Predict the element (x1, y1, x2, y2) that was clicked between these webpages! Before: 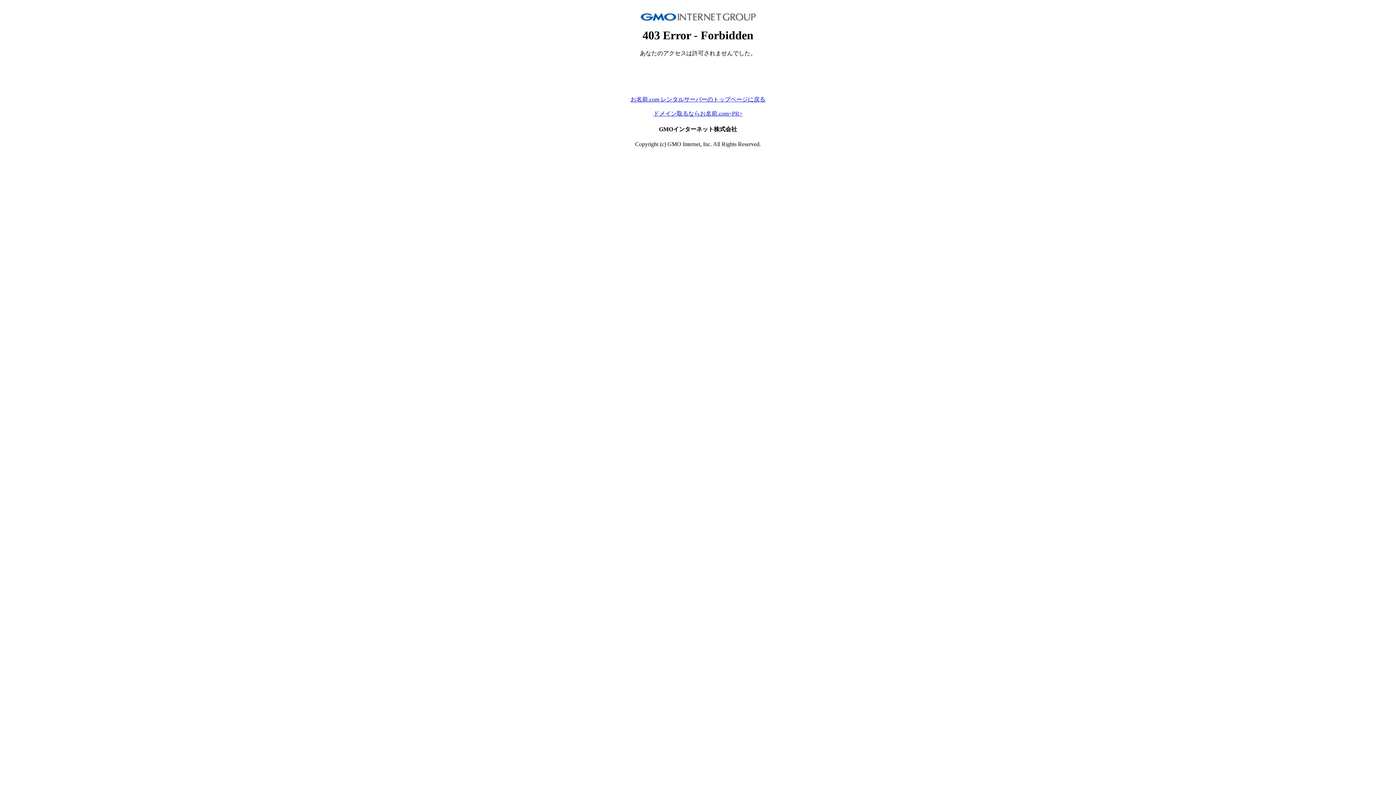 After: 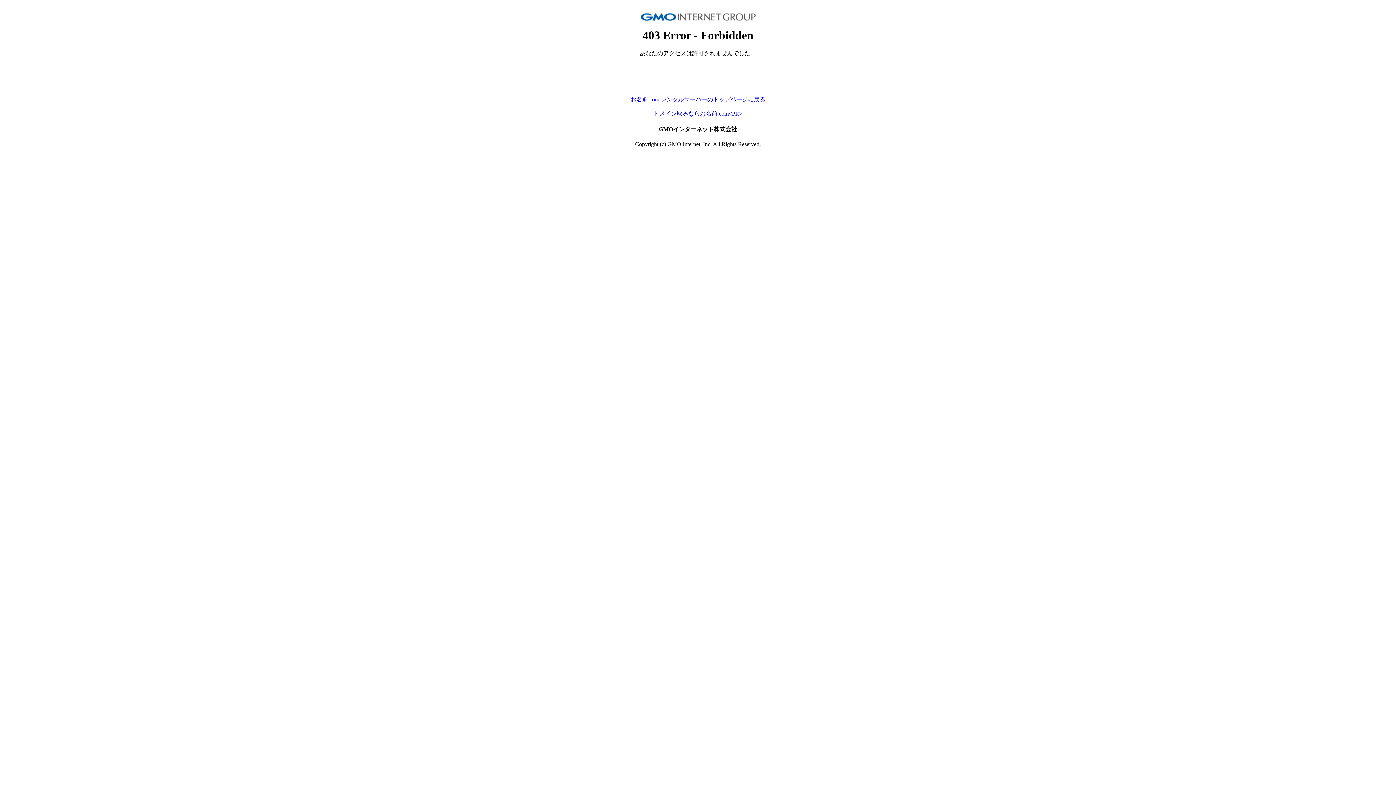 Action: label: お名前.com レンタルサーバーのトップページに戻る bbox: (630, 96, 765, 102)